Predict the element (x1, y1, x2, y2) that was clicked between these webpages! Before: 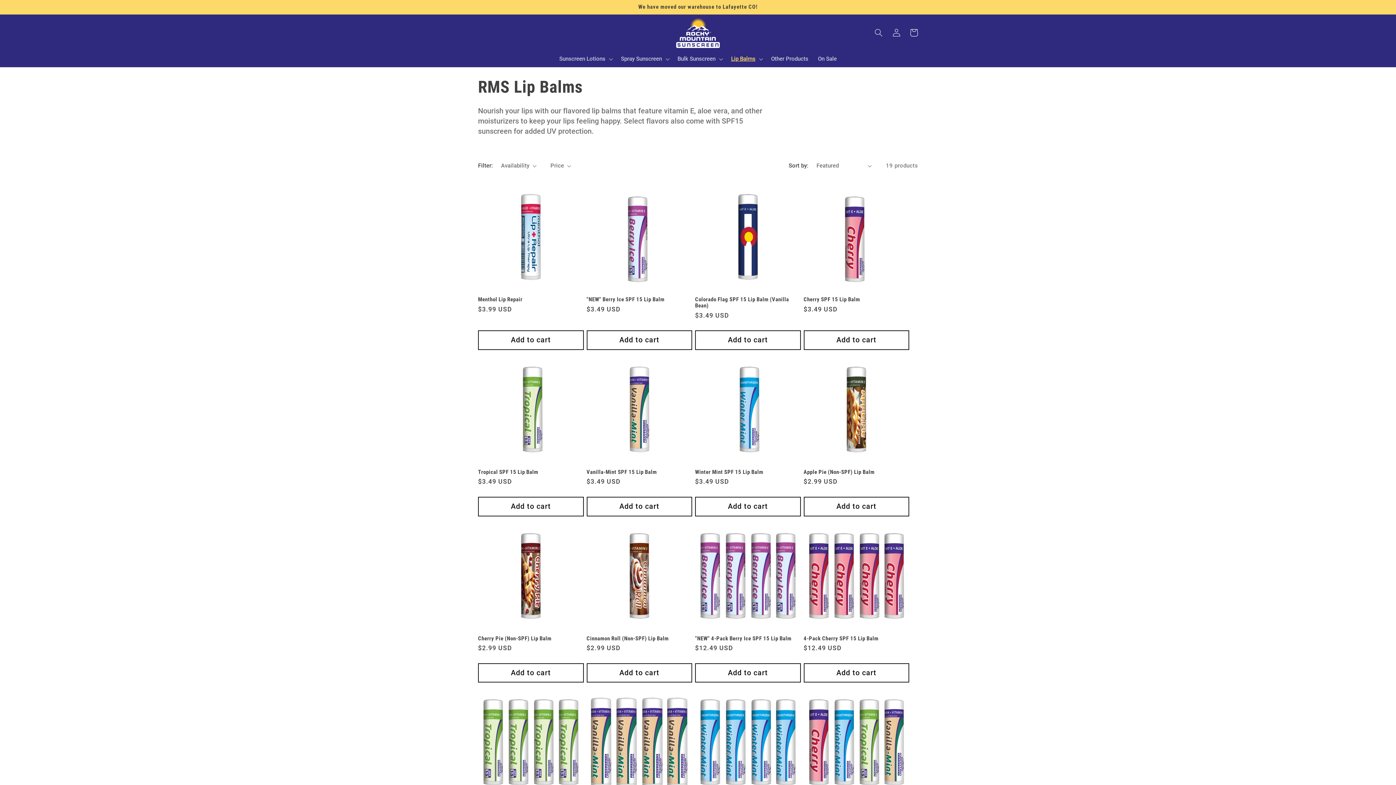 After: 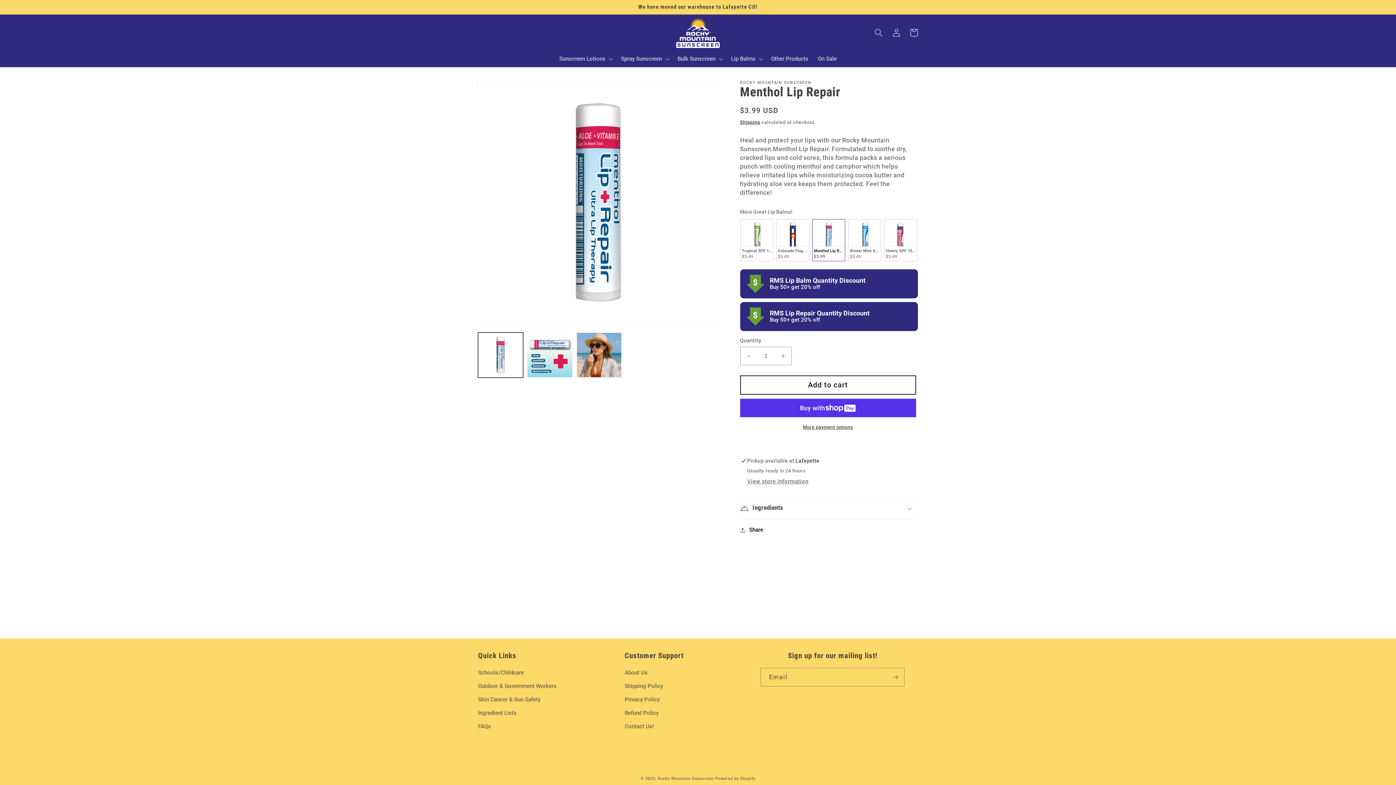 Action: bbox: (478, 296, 583, 302) label: Menthol Lip Repair